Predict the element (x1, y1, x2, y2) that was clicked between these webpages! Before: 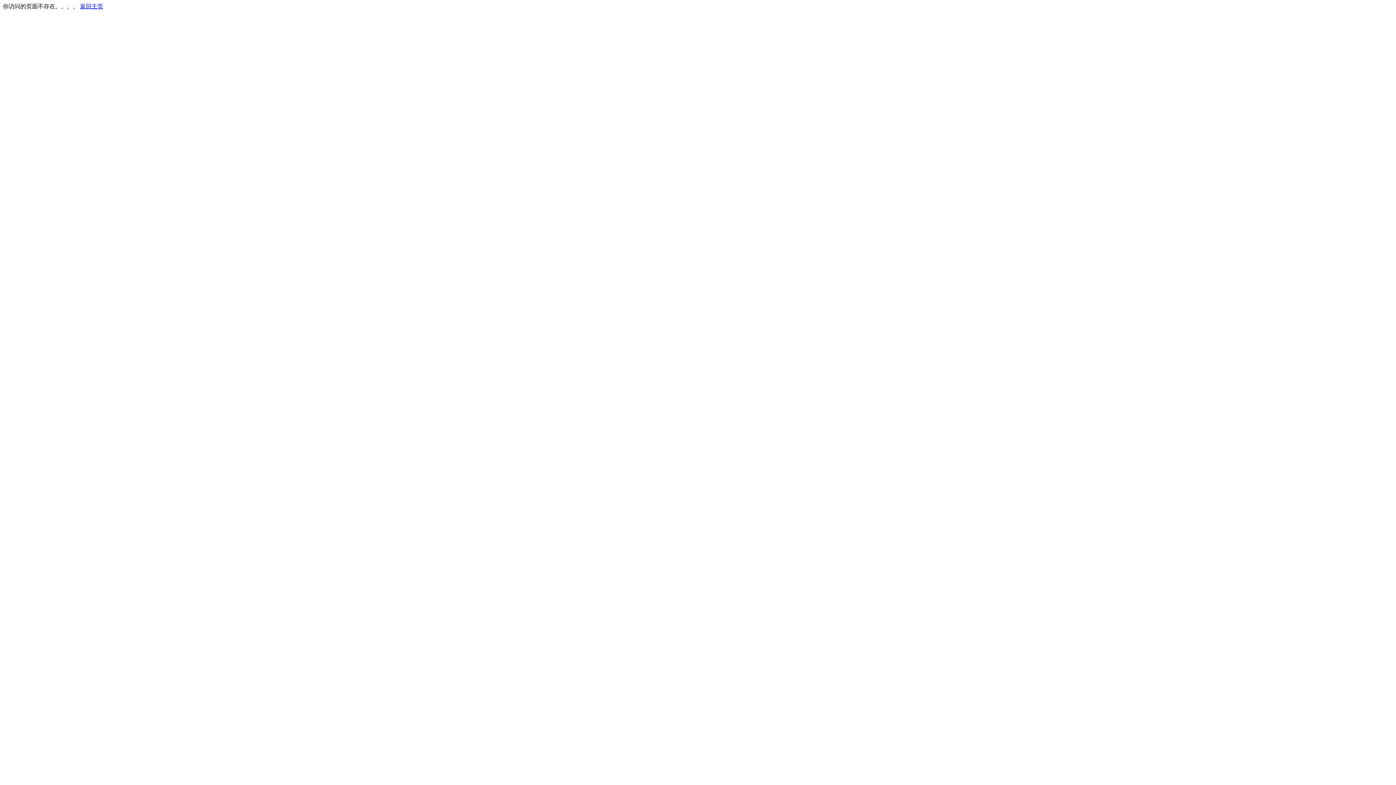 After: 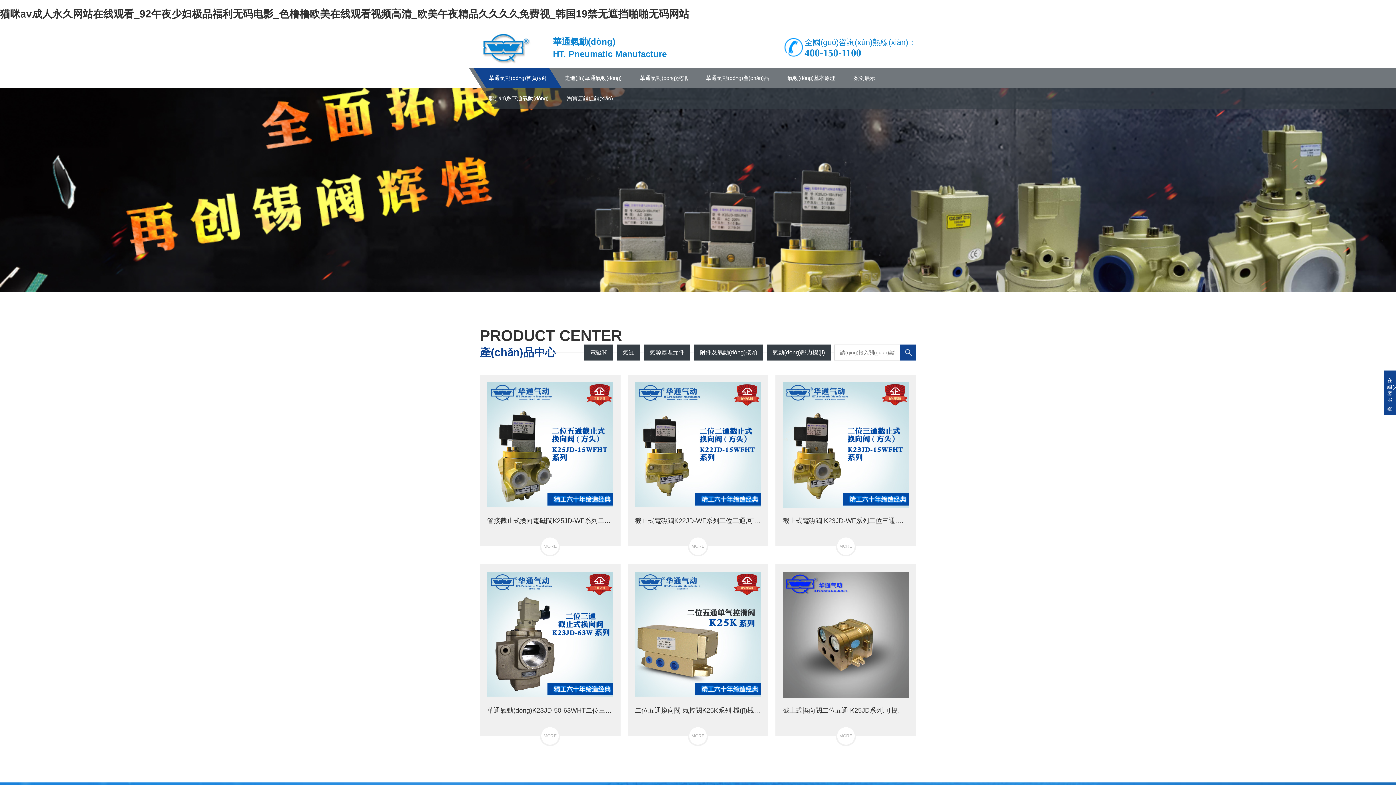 Action: bbox: (80, 3, 103, 9) label: 返回主页